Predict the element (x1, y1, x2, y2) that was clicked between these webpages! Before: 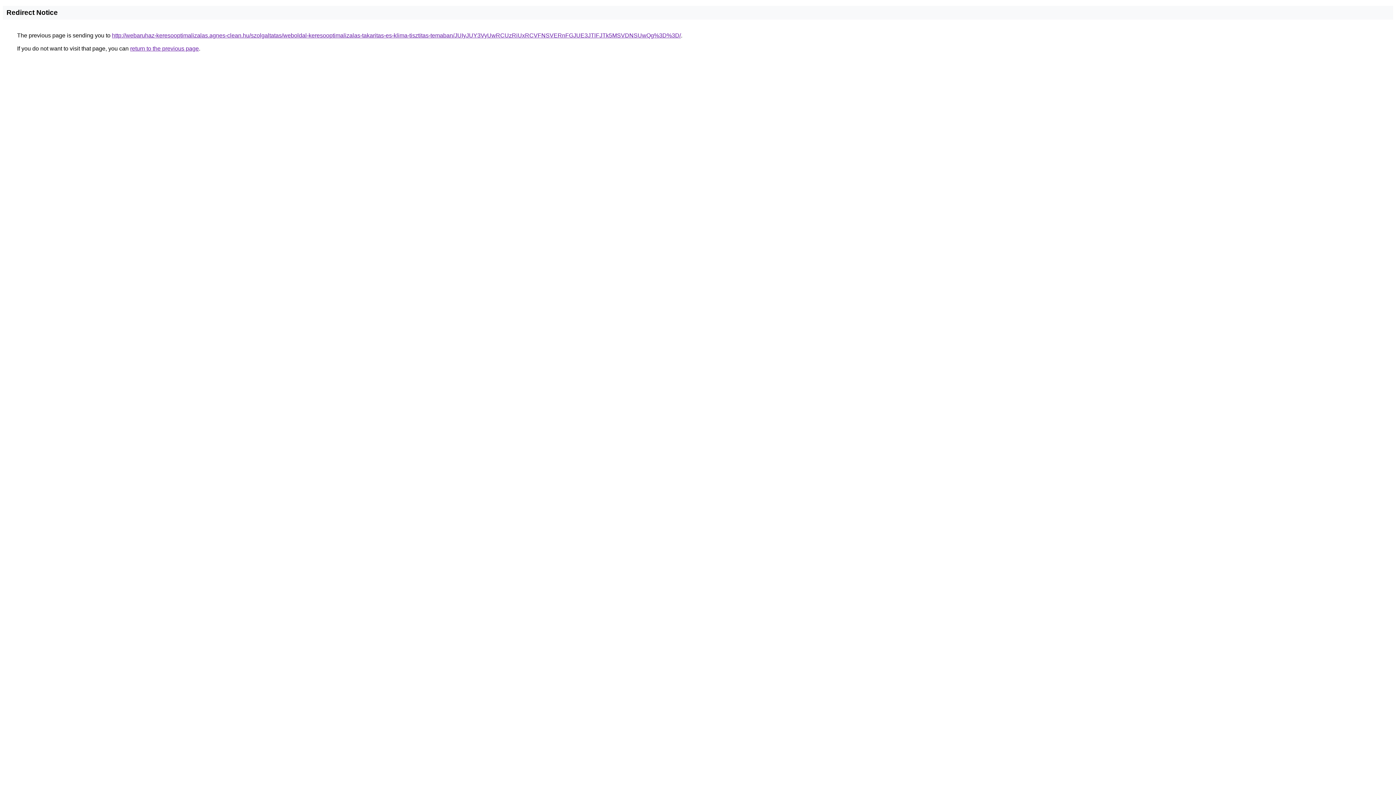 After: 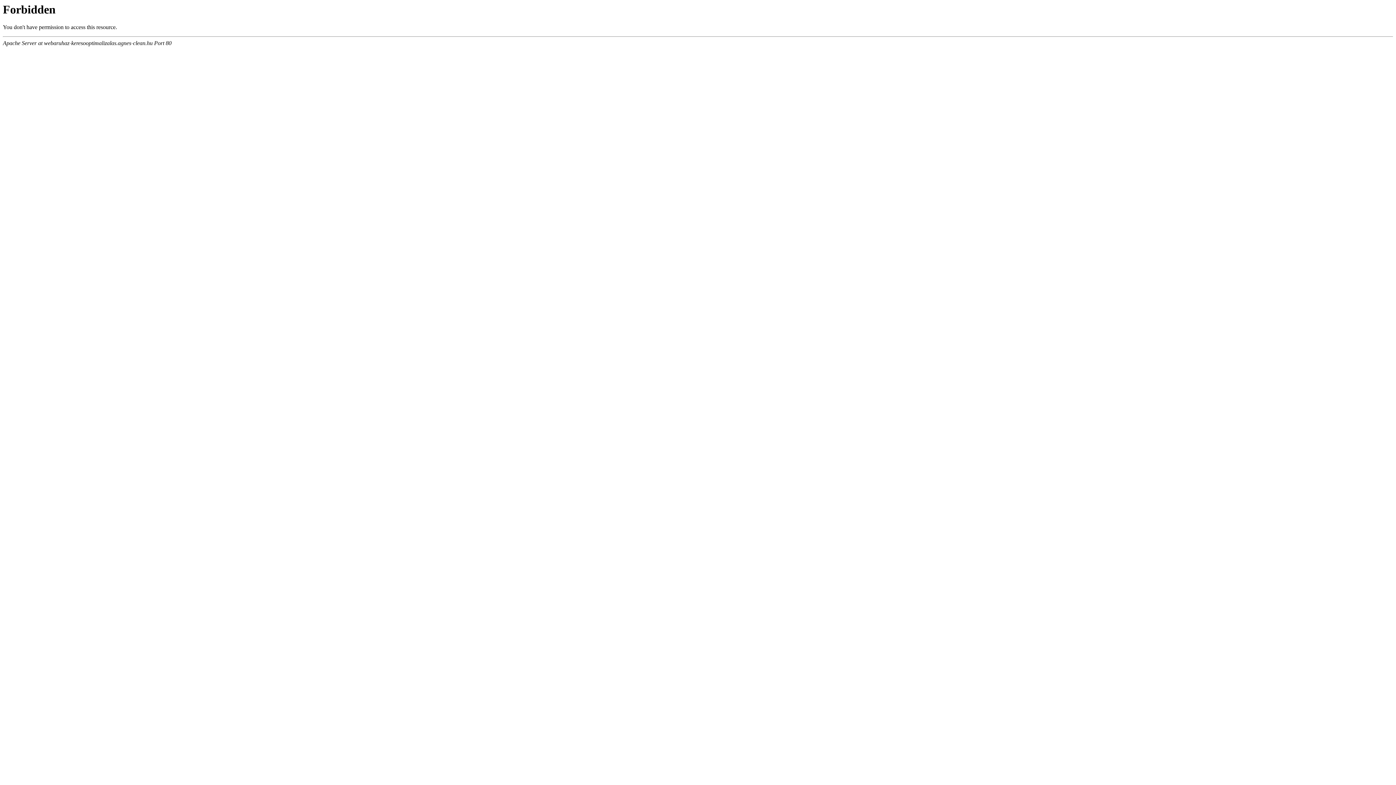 Action: bbox: (112, 32, 681, 38) label: http://webaruhaz-keresooptimalizalas.agnes-clean.hu/szolgaltatas/weboldal-keresooptimalizalas-takaritas-es-klima-tisztitas-temaban/JUIyJUY3VyUwRCUzRiUxRCVFNSVERnFGJUE3JTlFJTk5MSVDNSUwQg%3D%3D/